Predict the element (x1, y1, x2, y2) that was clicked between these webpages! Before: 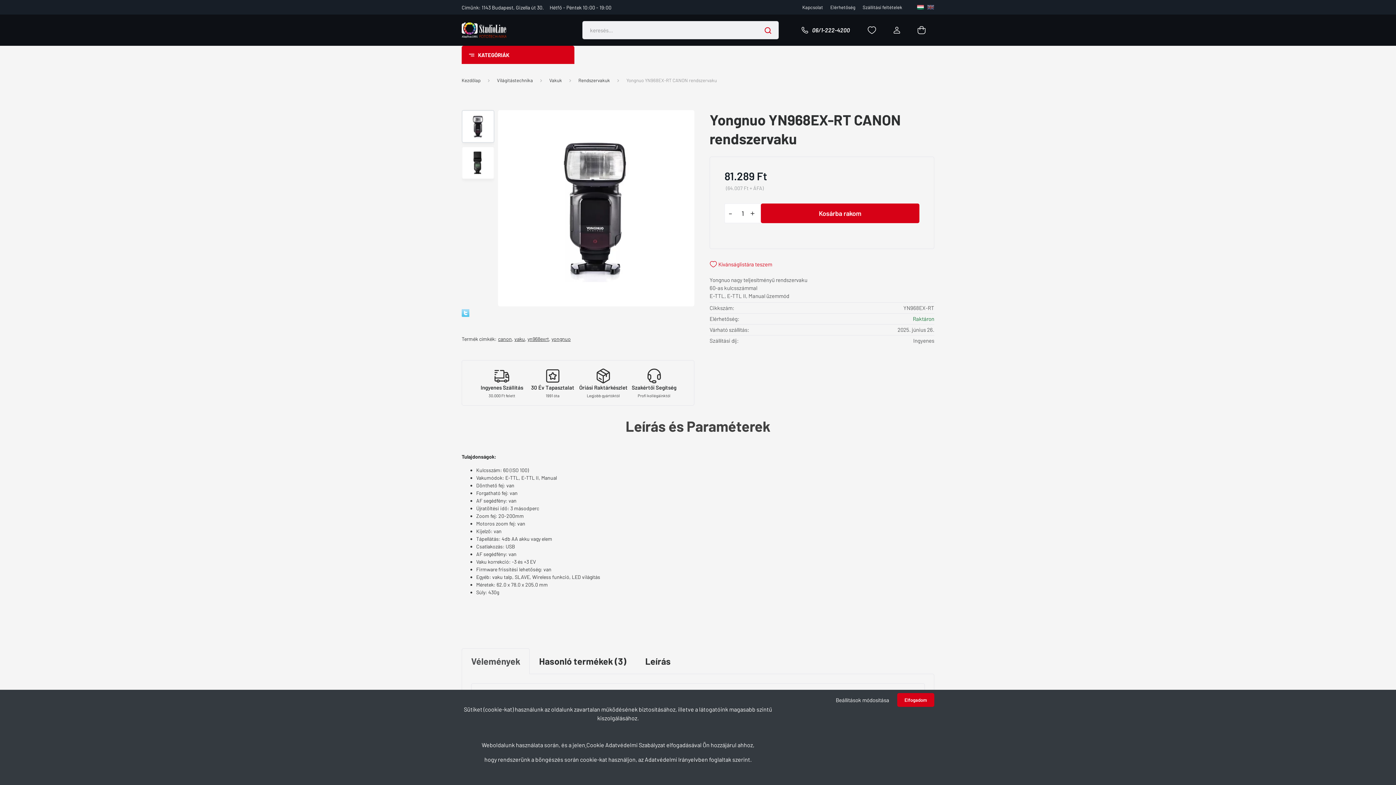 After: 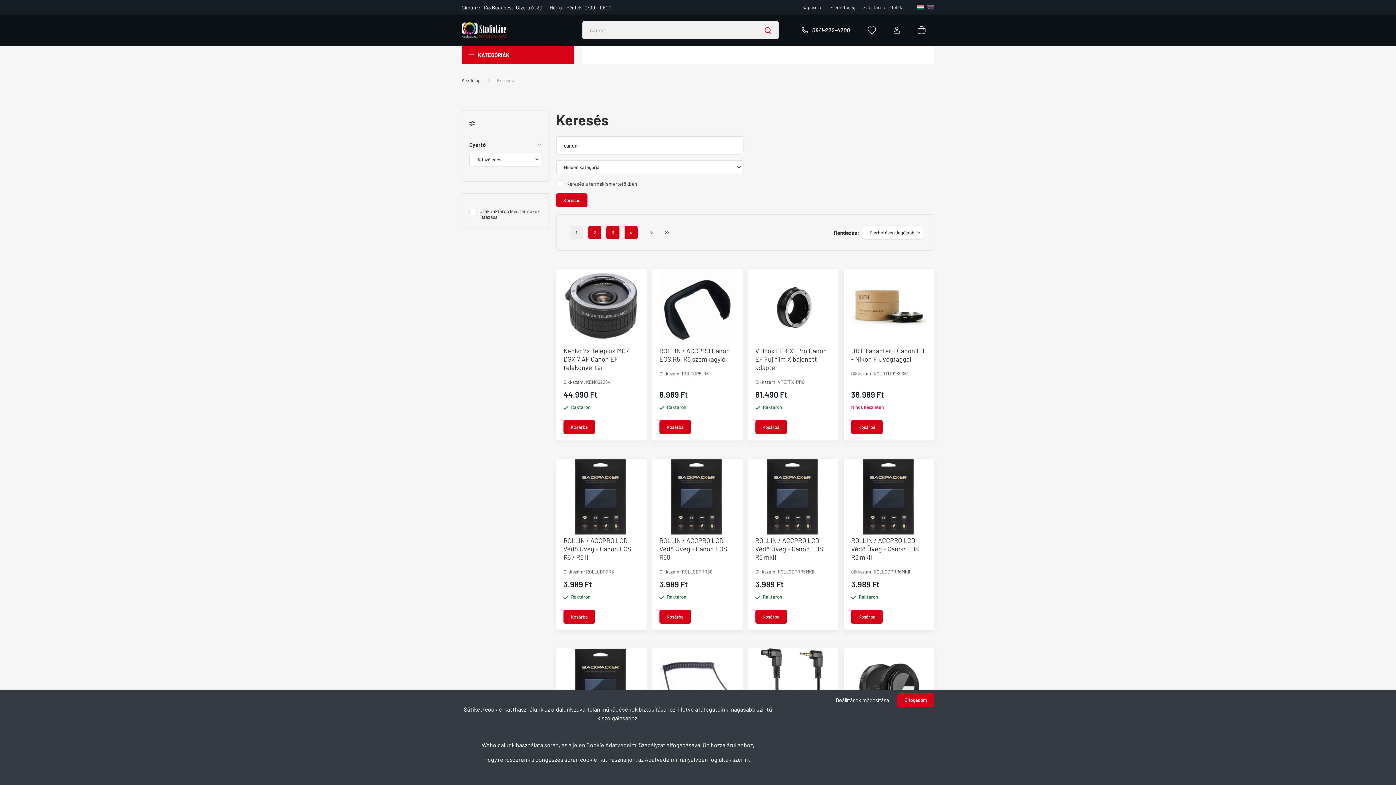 Action: bbox: (498, 335, 512, 342) label: canon